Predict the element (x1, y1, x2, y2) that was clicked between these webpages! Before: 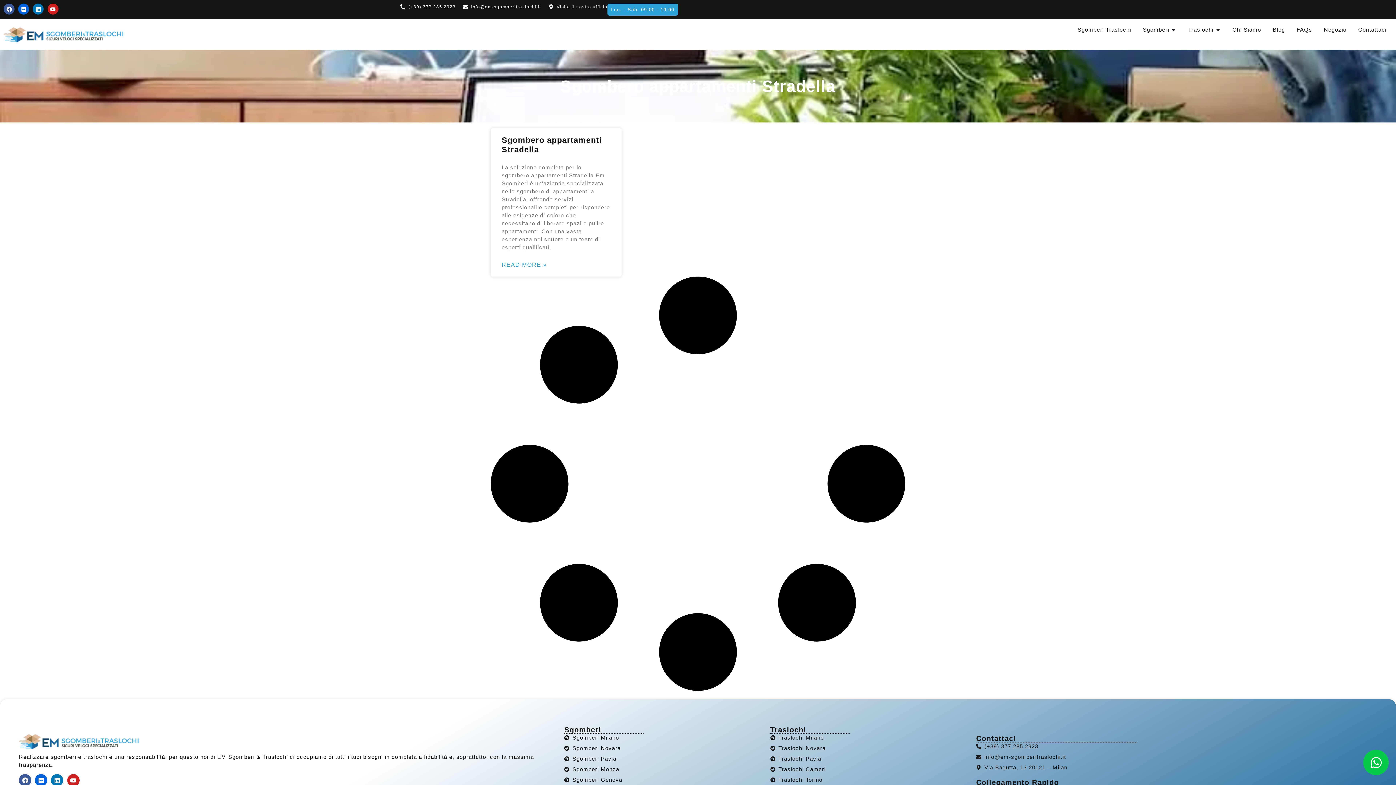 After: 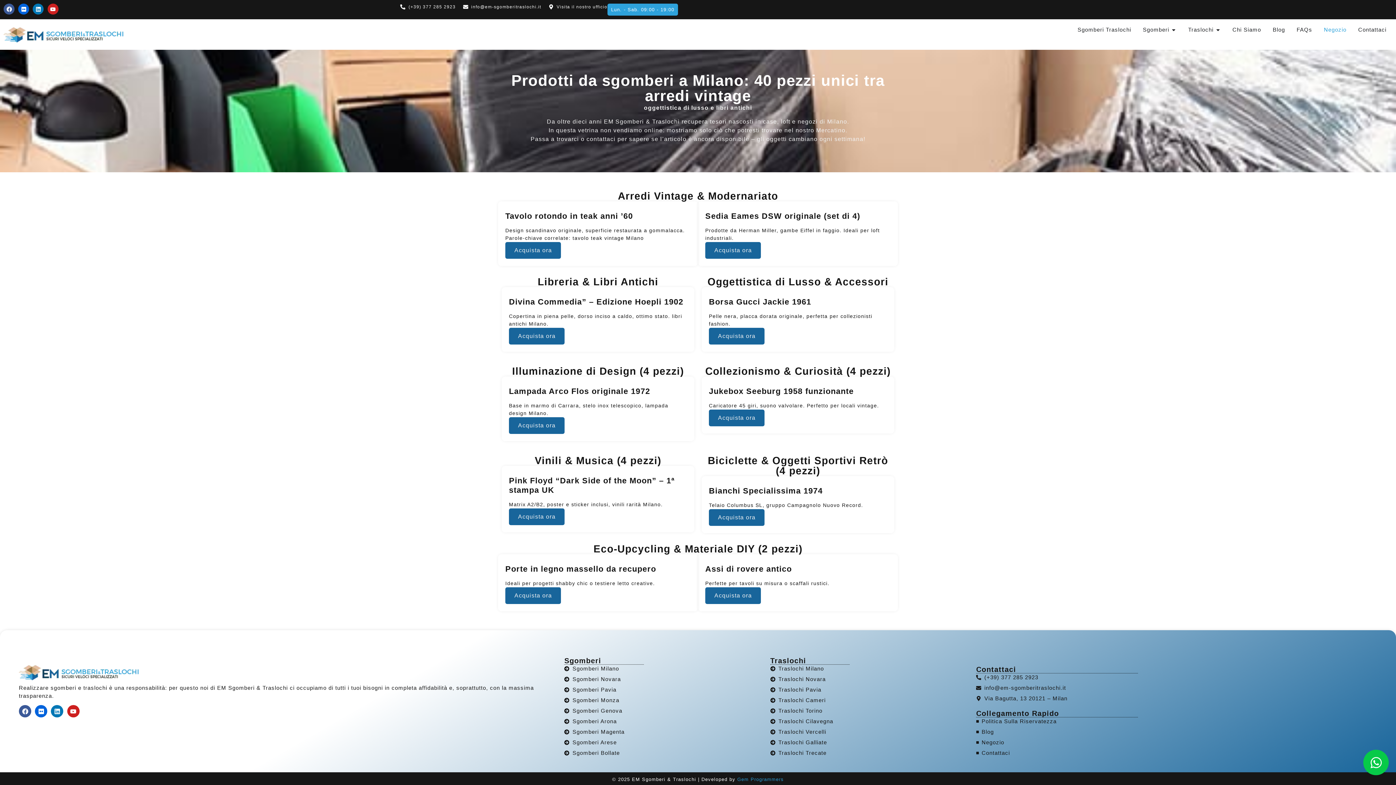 Action: label: Negozio bbox: (1324, 25, 1346, 33)